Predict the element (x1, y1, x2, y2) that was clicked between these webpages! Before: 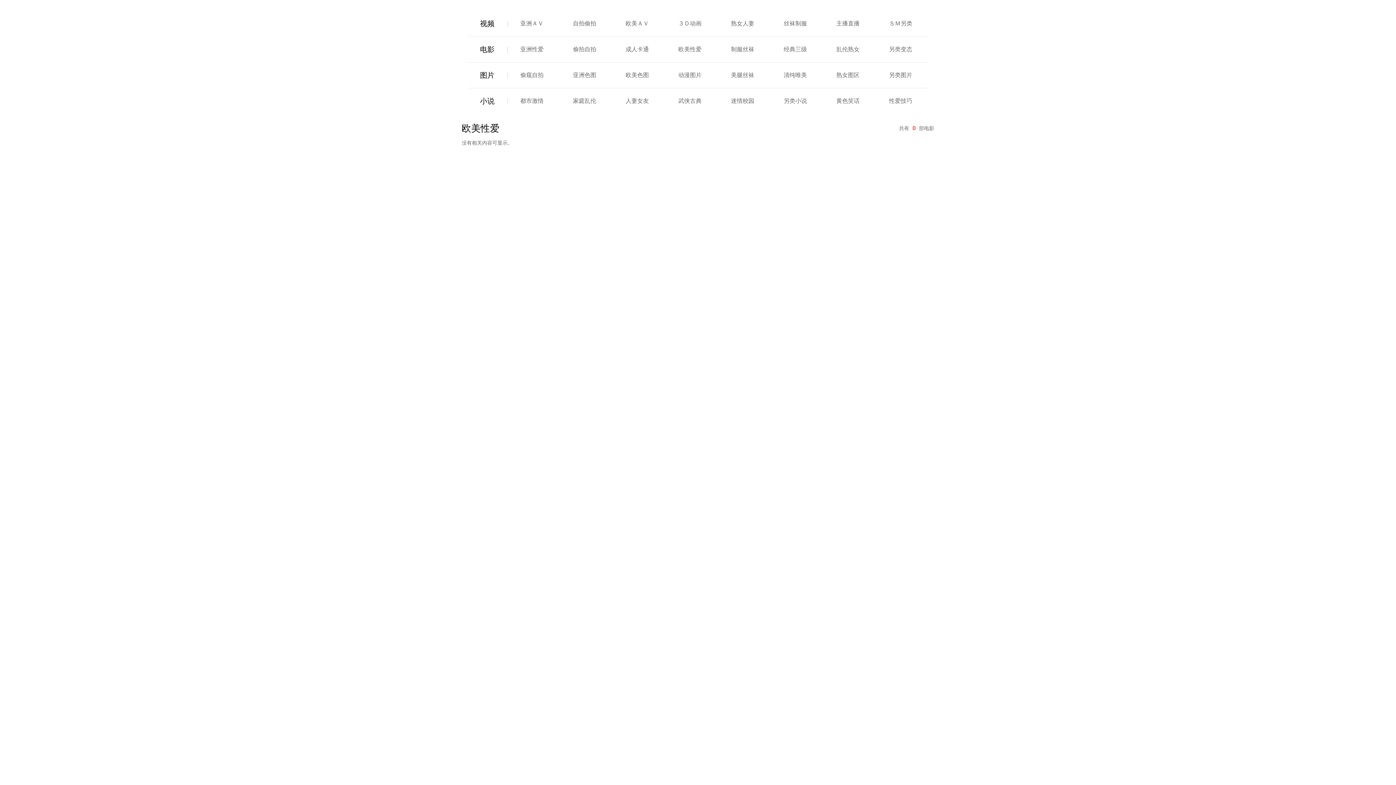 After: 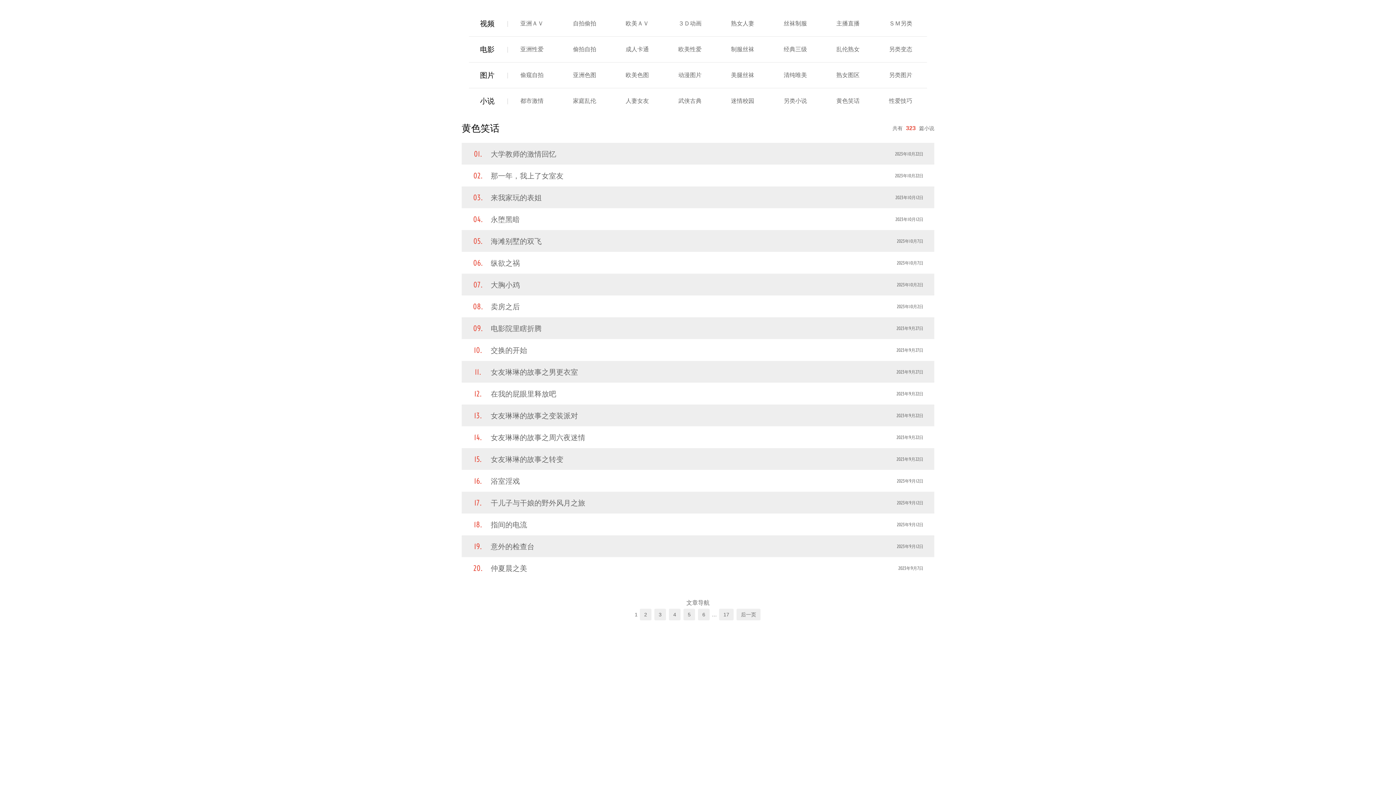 Action: bbox: (836, 97, 859, 104) label: 黄色笑话